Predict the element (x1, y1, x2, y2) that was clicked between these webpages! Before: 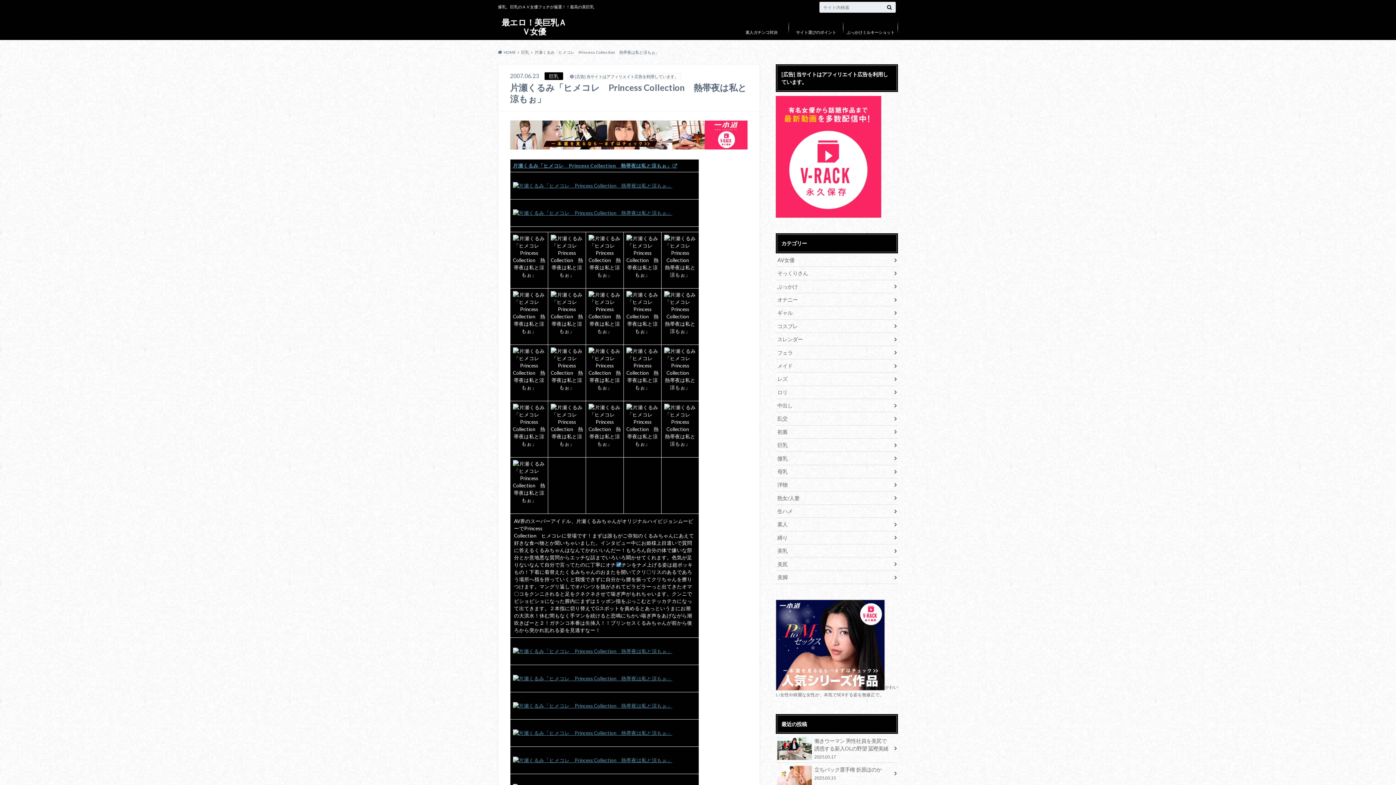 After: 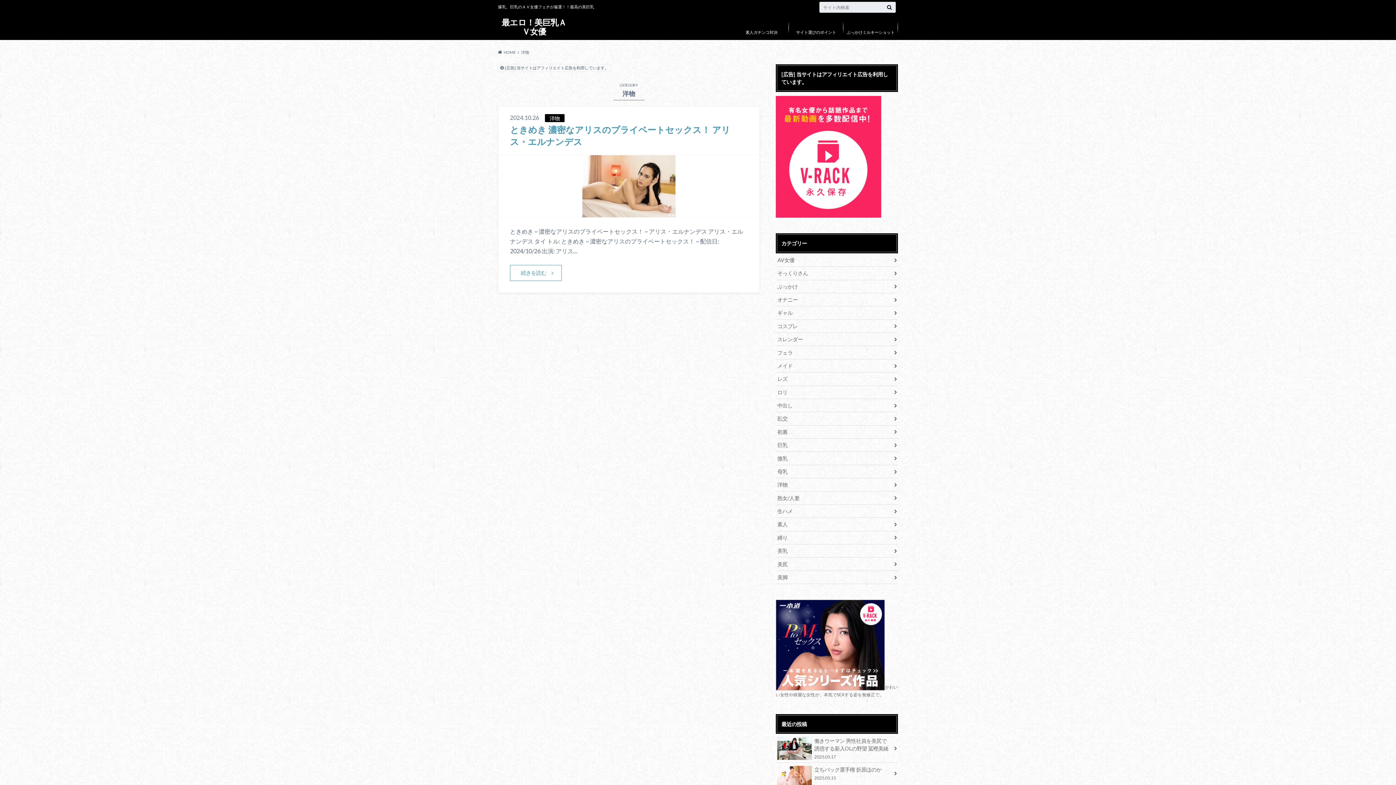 Action: bbox: (776, 478, 898, 491) label: 洋物